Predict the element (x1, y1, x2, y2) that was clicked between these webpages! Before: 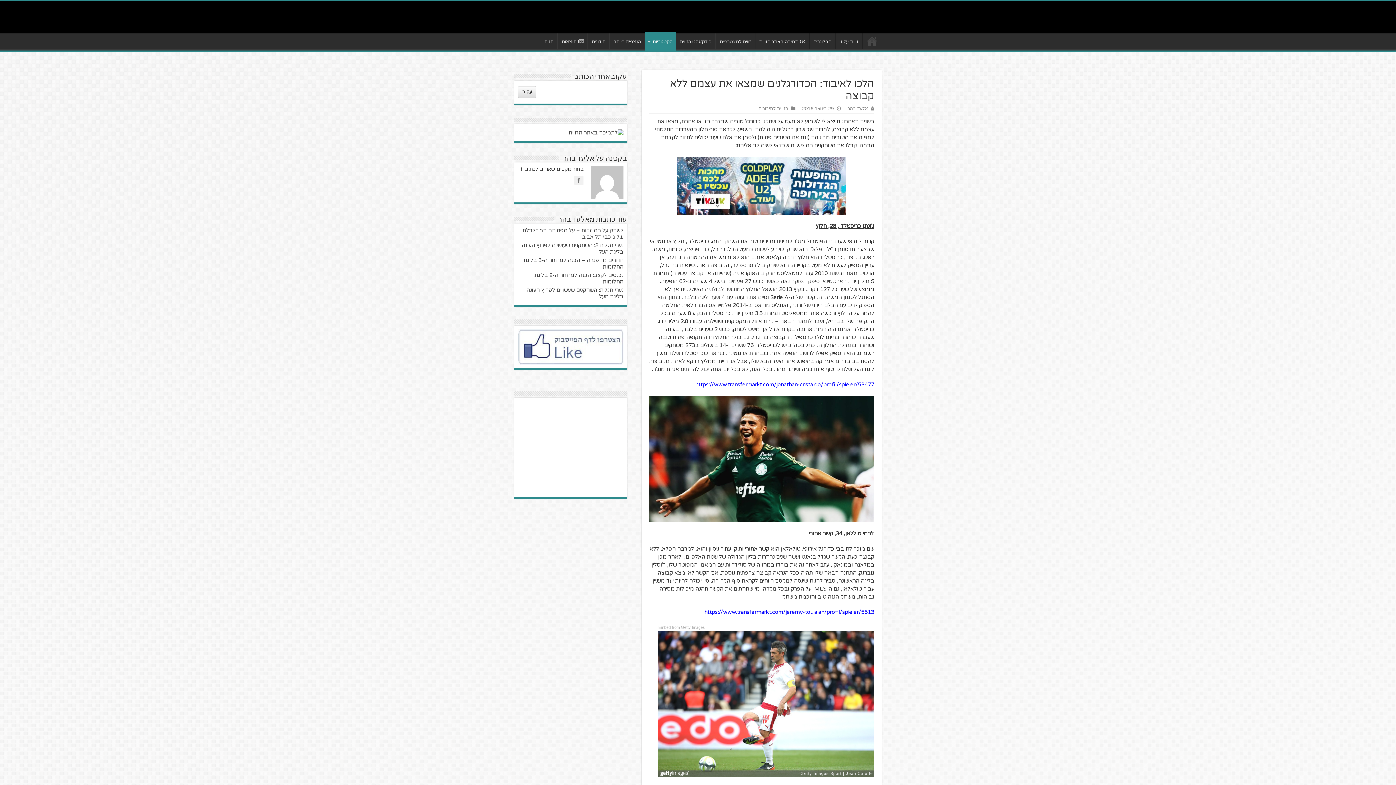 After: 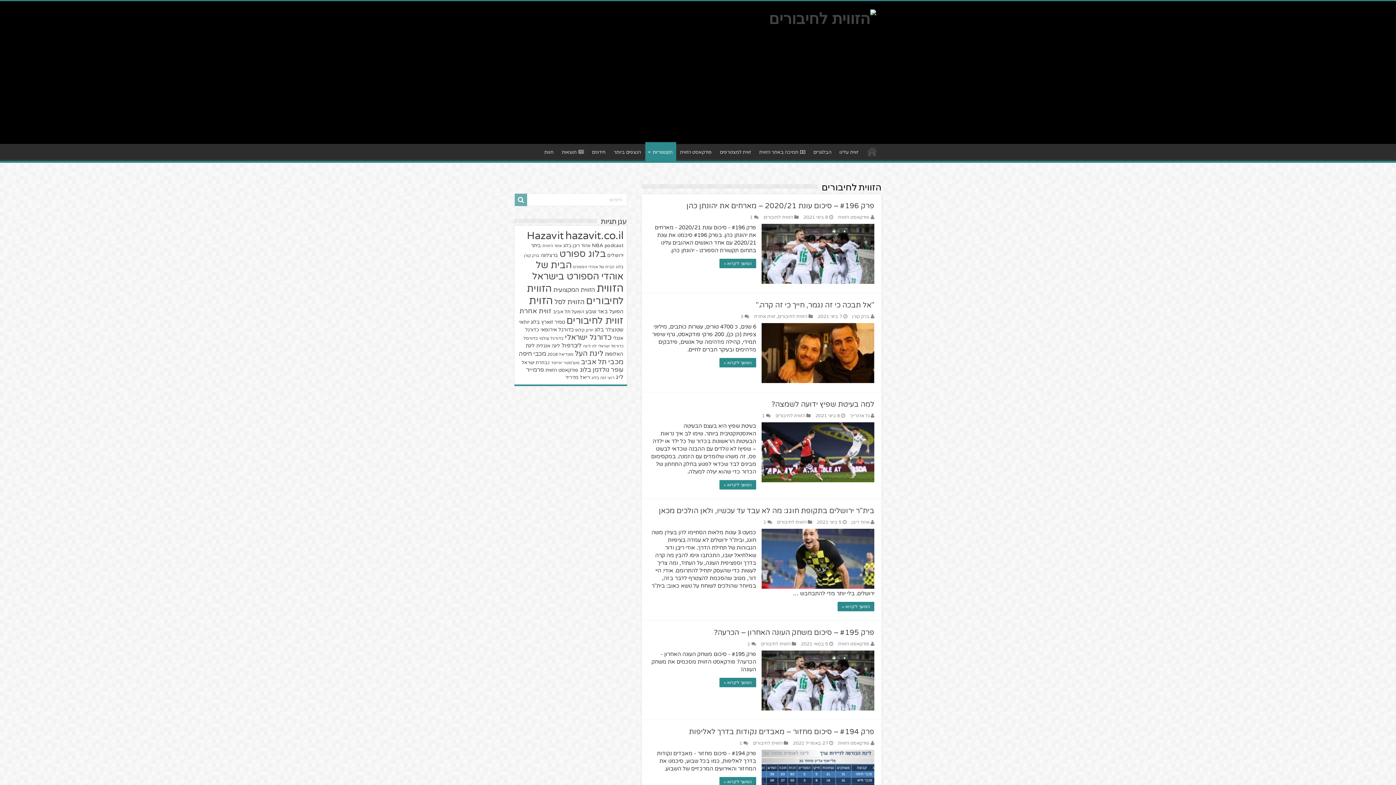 Action: bbox: (758, 105, 788, 111) label: הזווית לחיבורים